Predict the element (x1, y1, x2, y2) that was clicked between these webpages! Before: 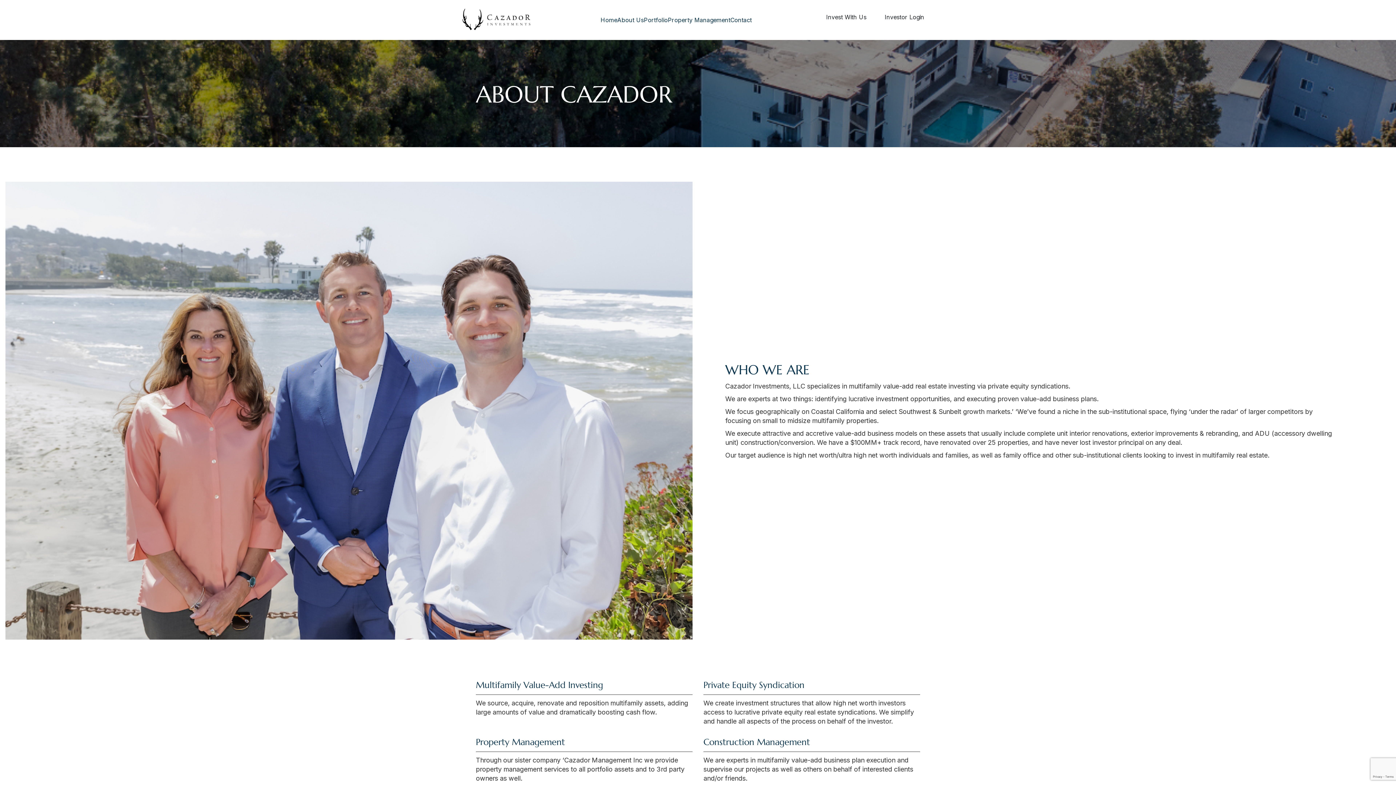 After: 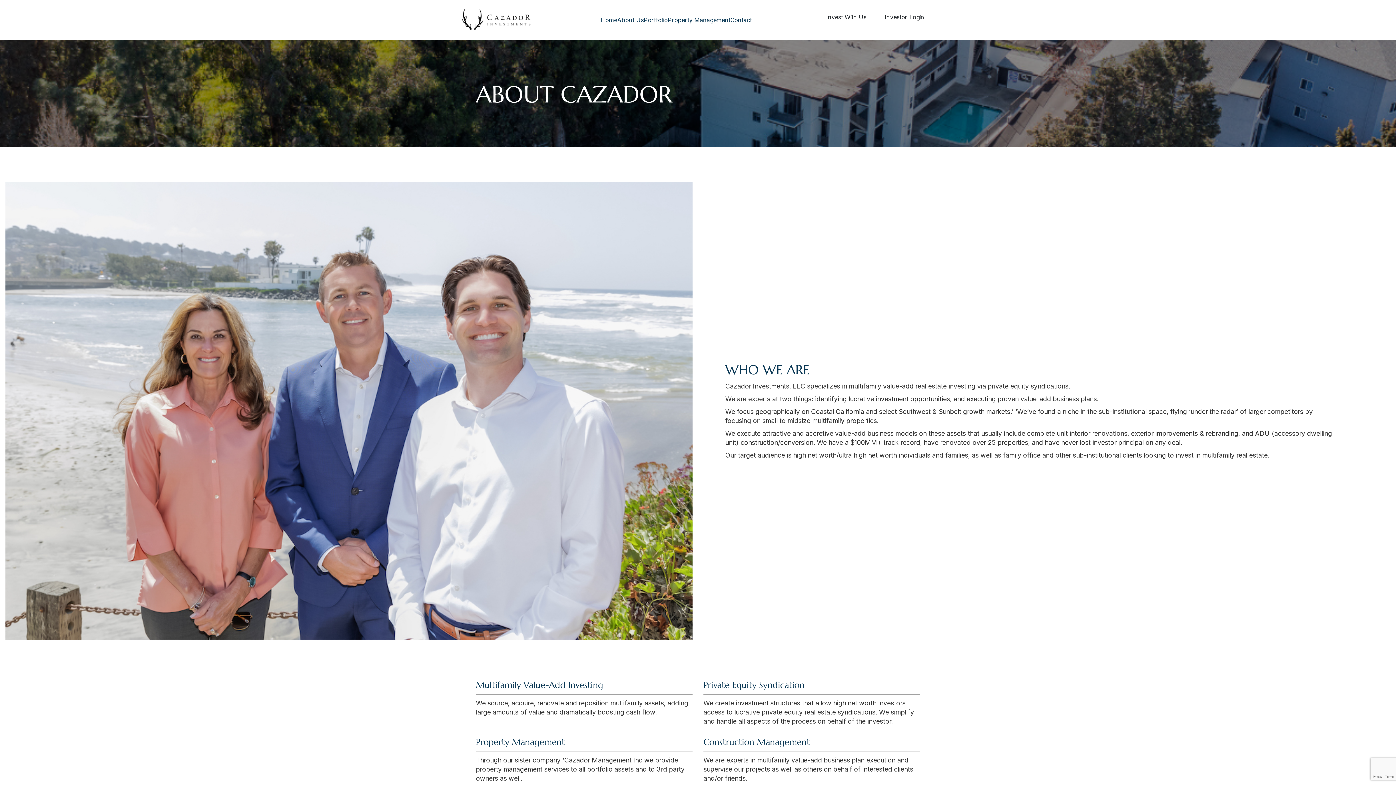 Action: label: About Us bbox: (617, 12, 644, 27)